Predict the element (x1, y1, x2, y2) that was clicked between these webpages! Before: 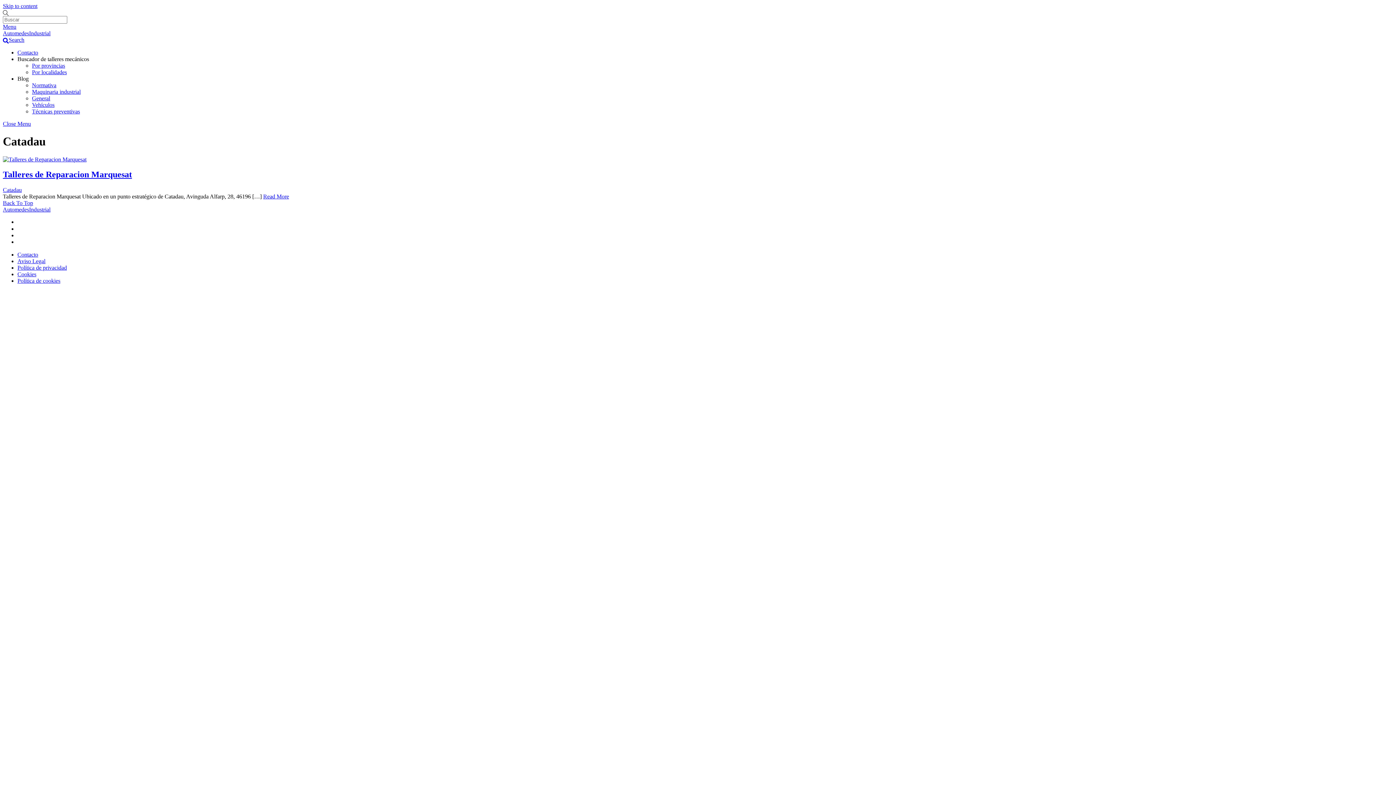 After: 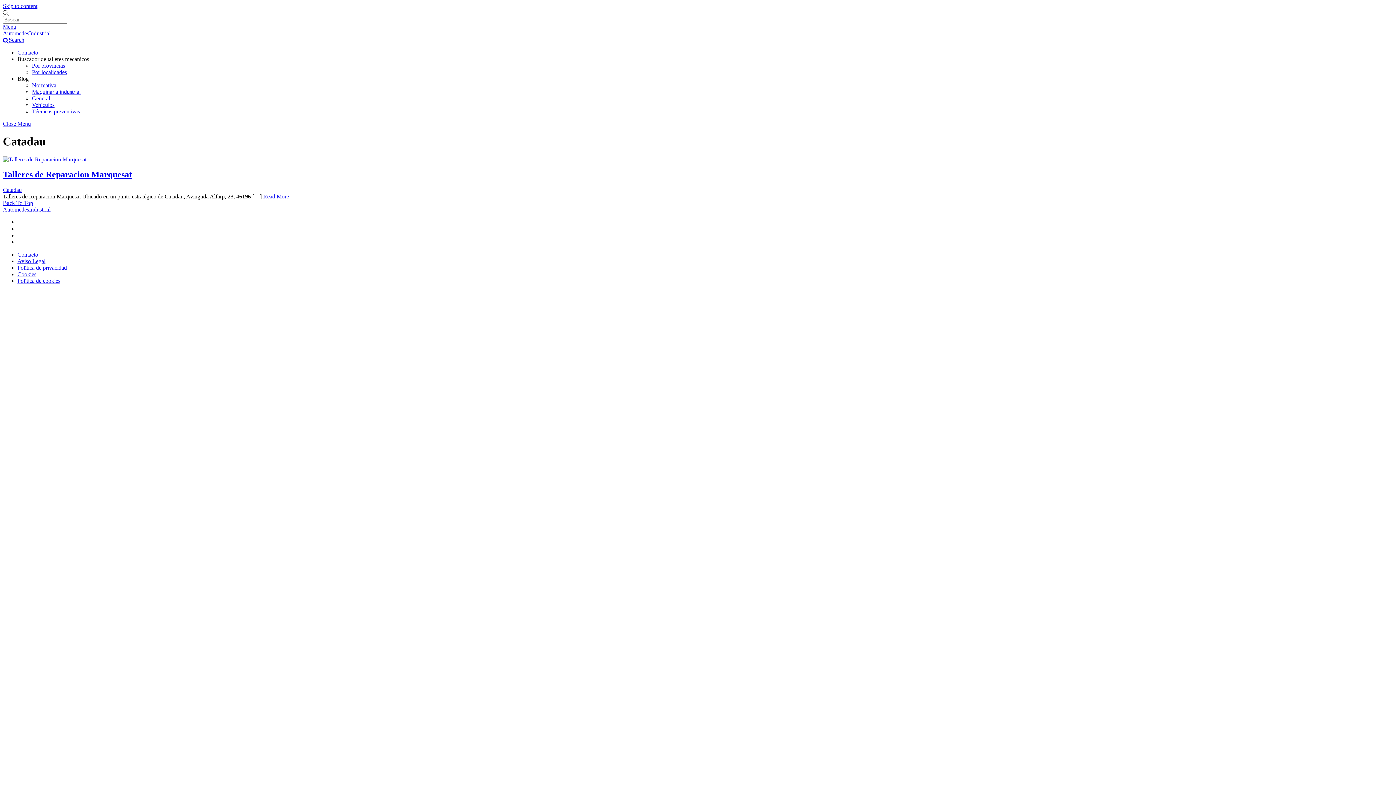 Action: bbox: (2, 36, 24, 43) label: Search